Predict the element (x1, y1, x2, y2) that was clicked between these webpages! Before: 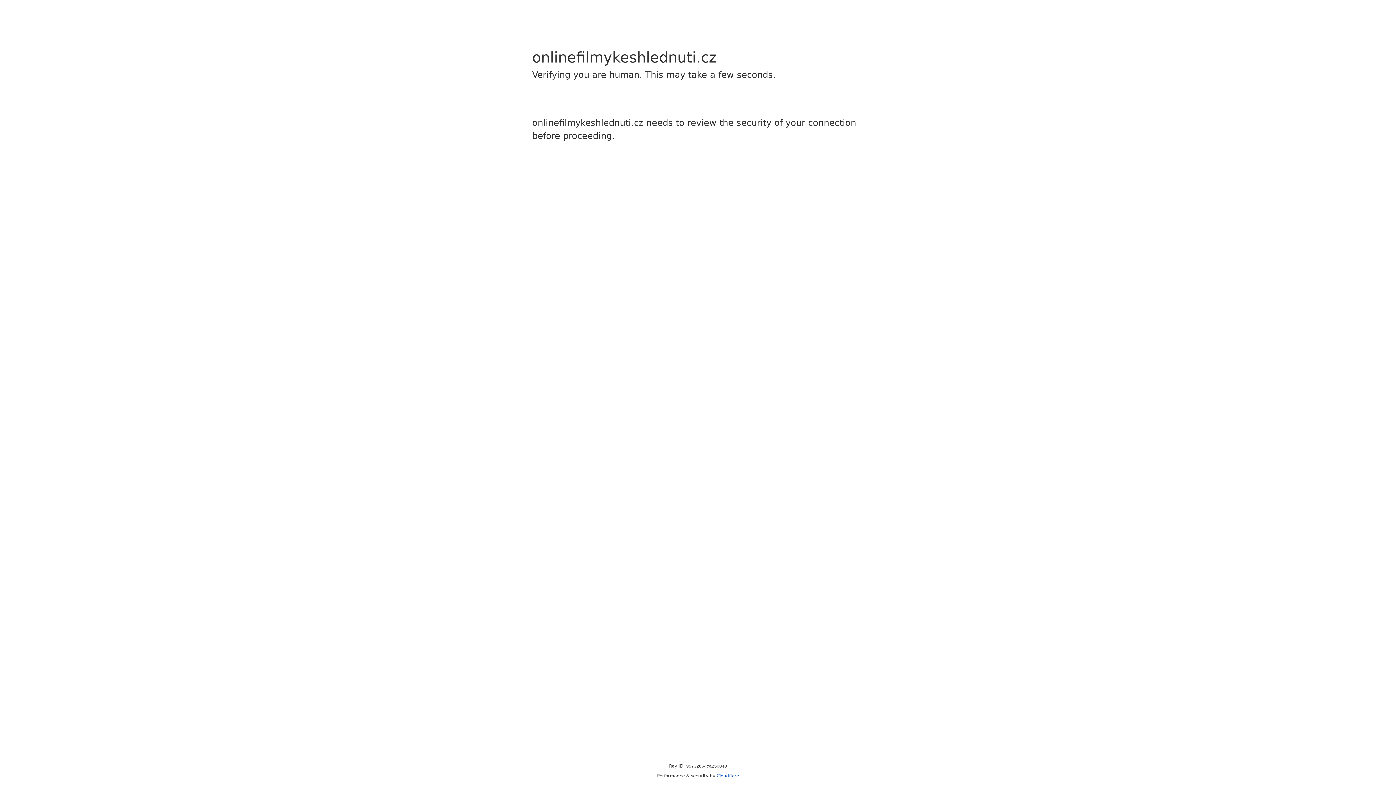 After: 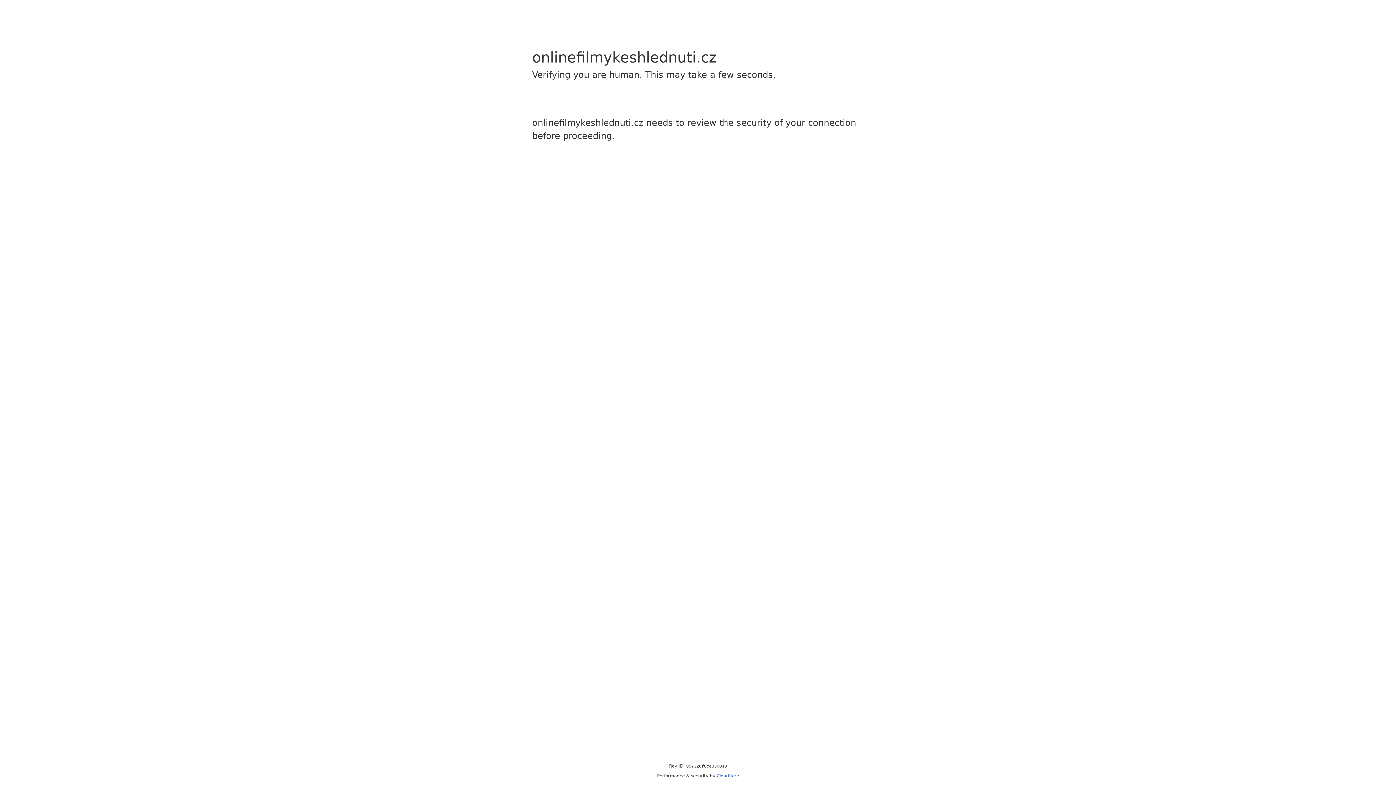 Action: label: Cloudflare bbox: (716, 773, 739, 778)